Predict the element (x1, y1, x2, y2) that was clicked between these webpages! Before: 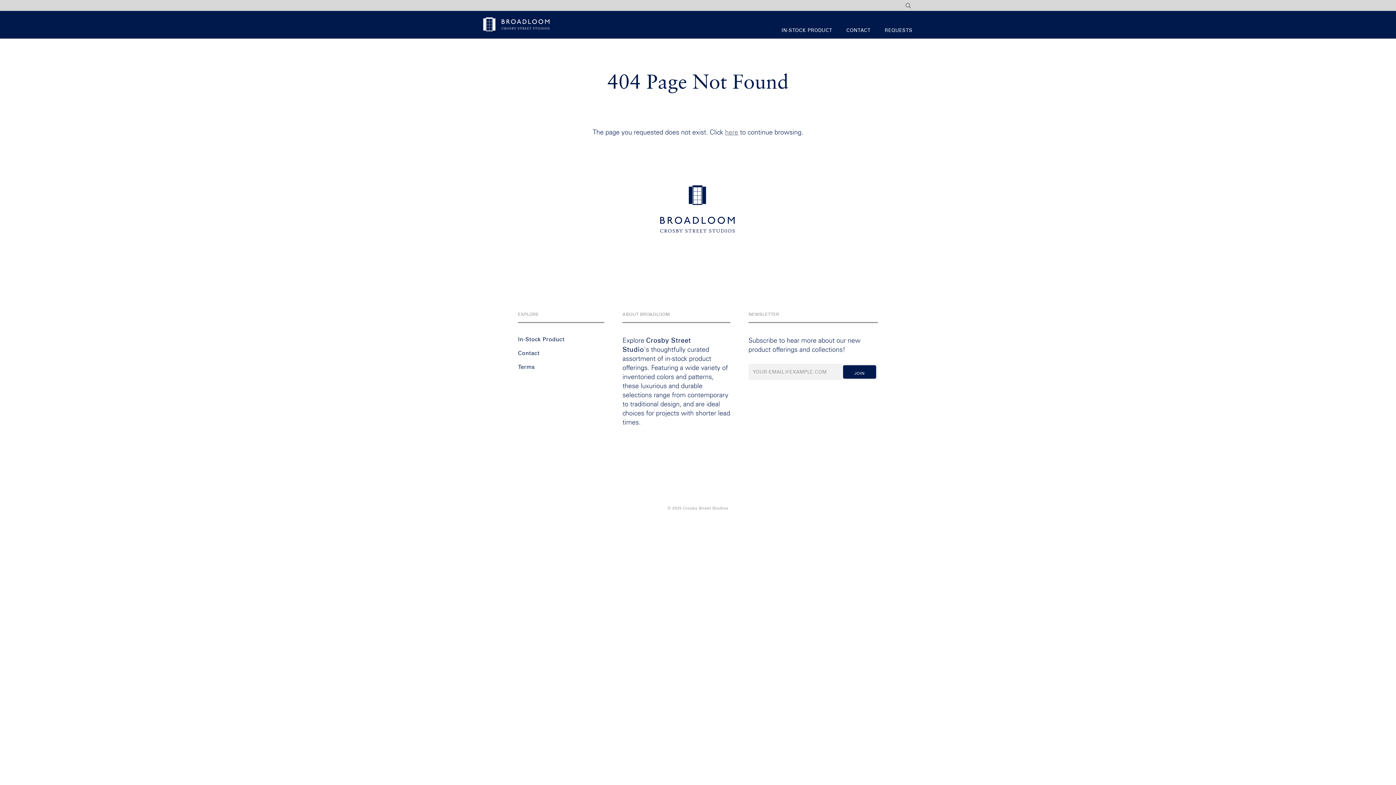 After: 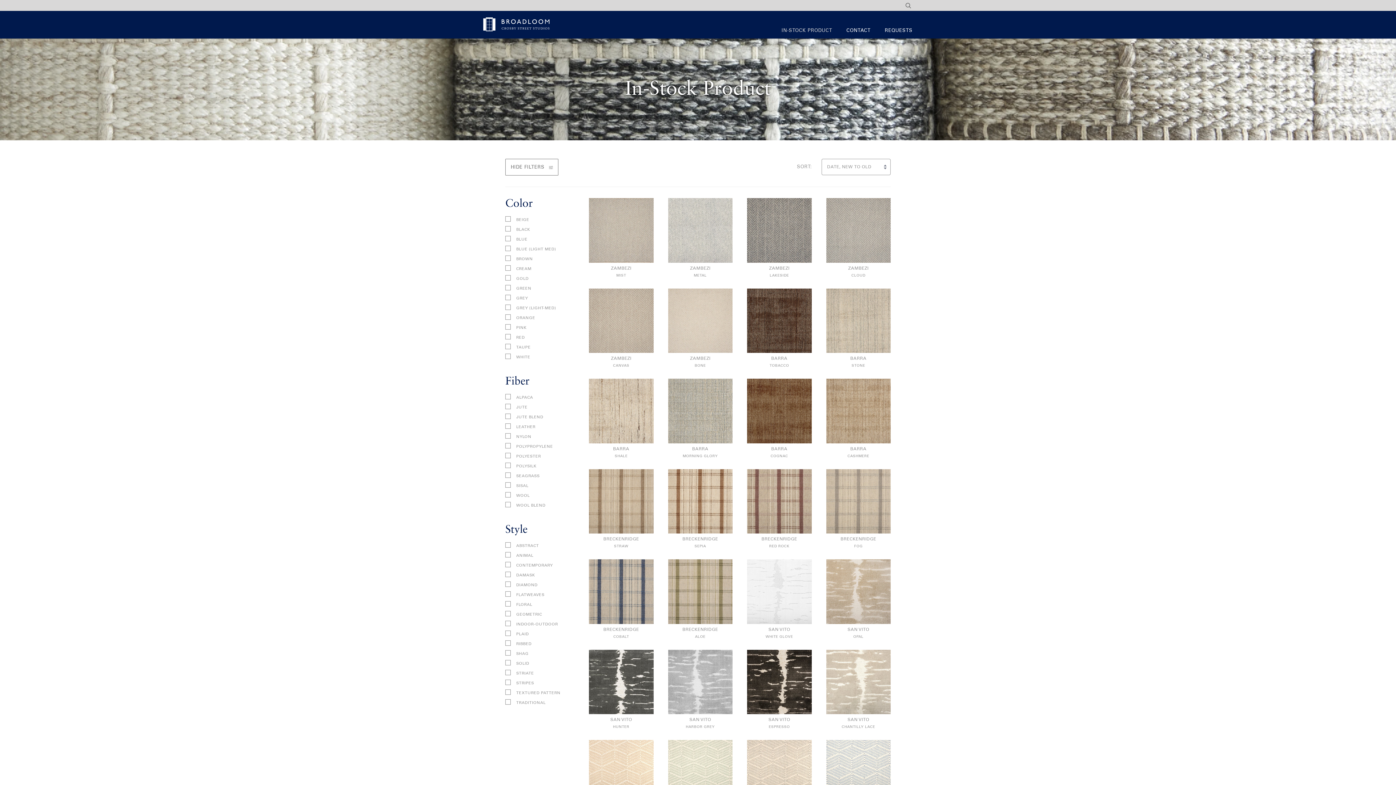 Action: bbox: (778, 15, 832, 33) label: IN-STOCK PRODUCT